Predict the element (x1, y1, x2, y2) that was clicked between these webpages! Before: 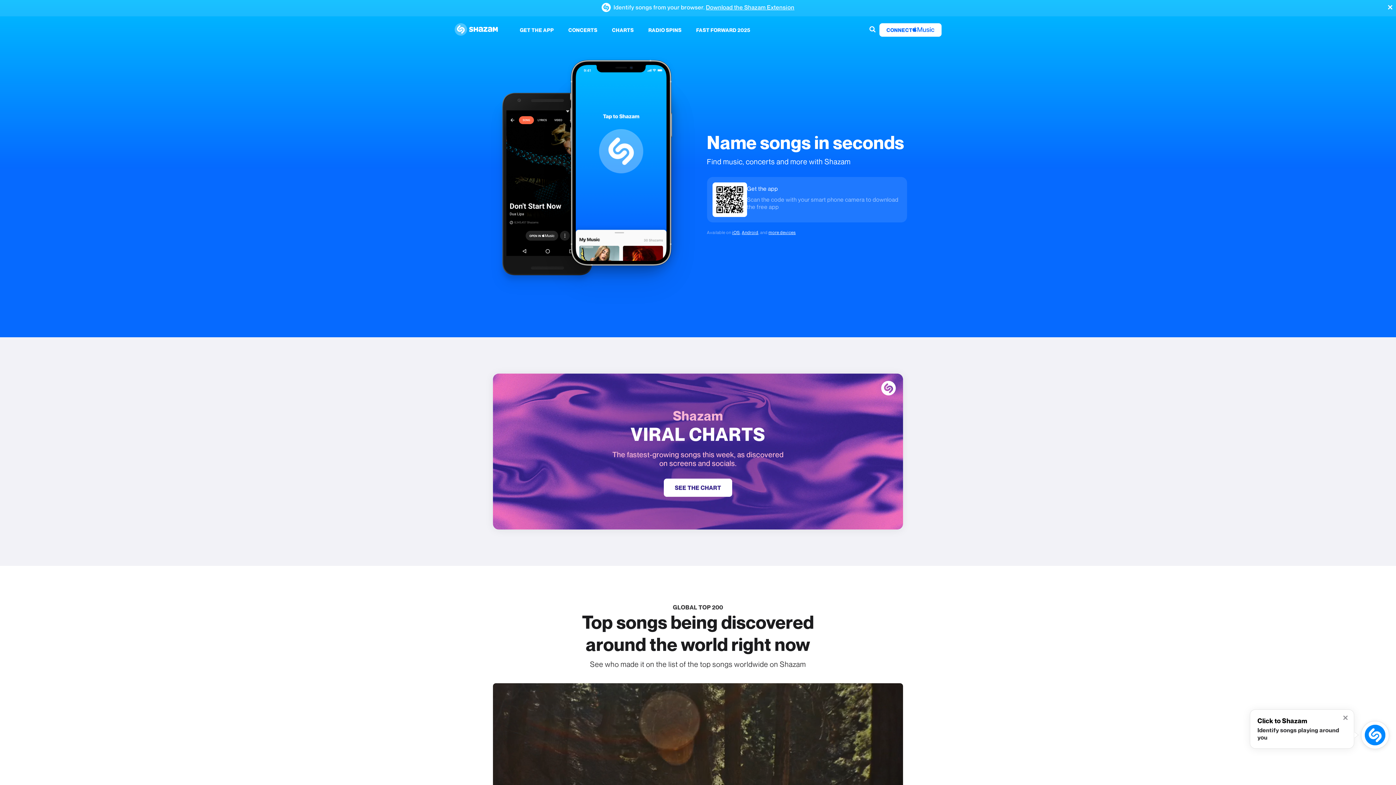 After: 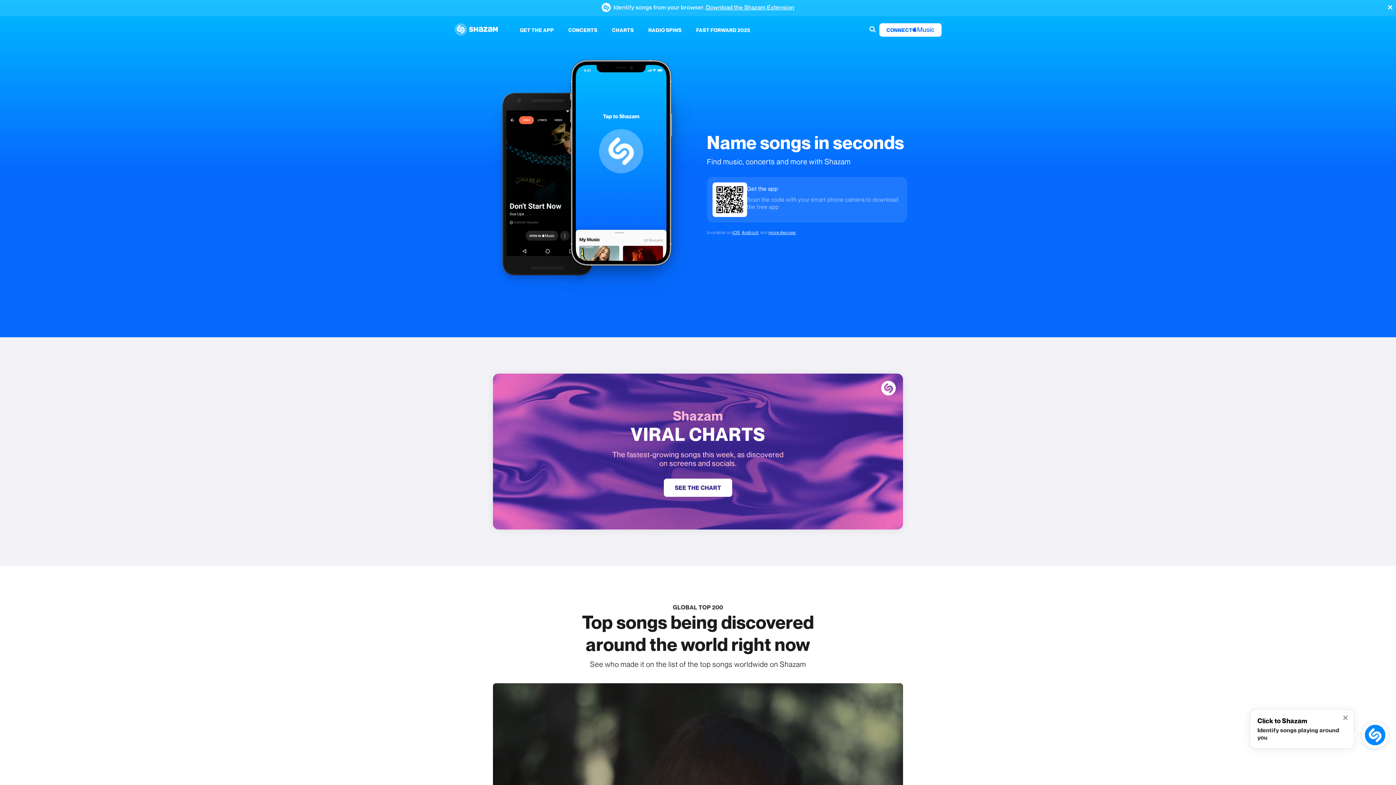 Action: bbox: (454, 9, 505, 50) label: Navigate to Shazam Homepage